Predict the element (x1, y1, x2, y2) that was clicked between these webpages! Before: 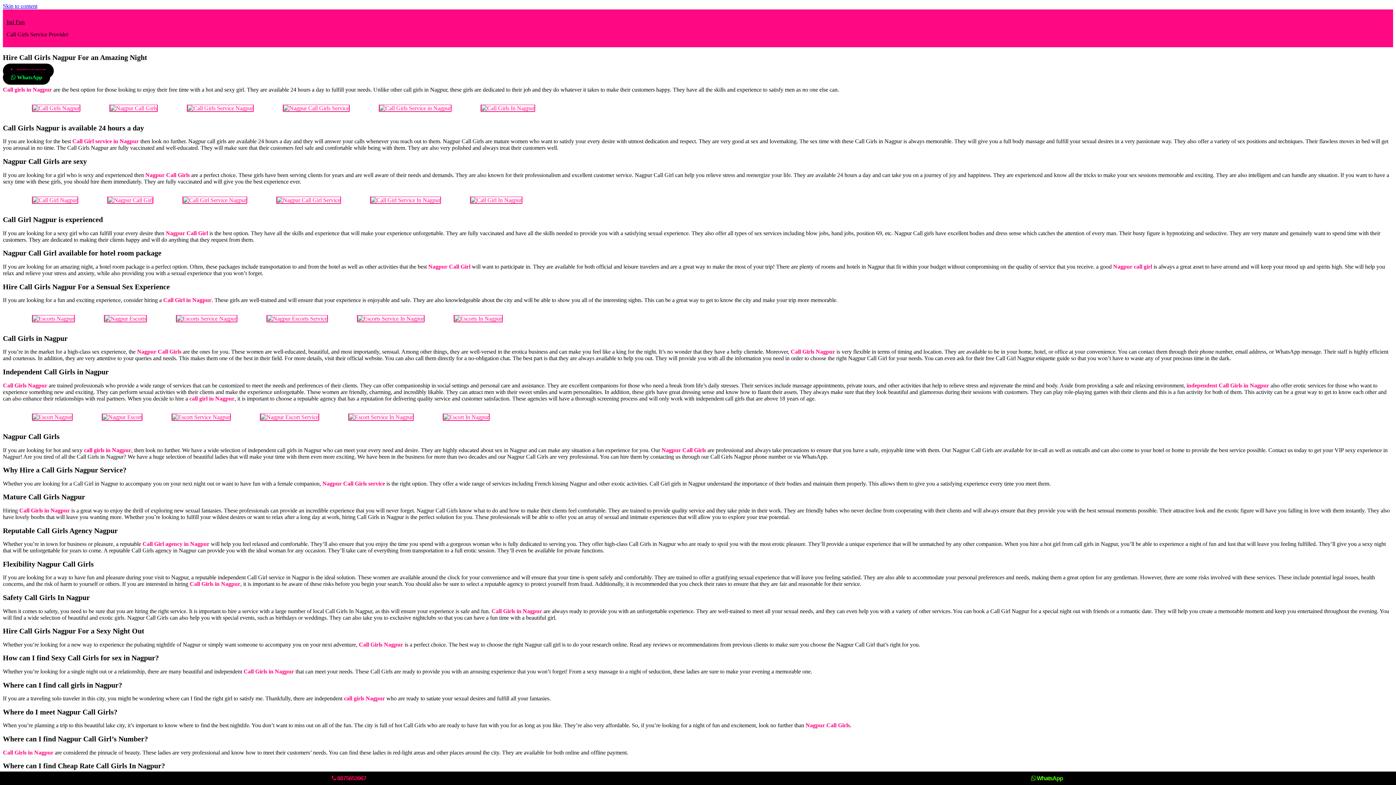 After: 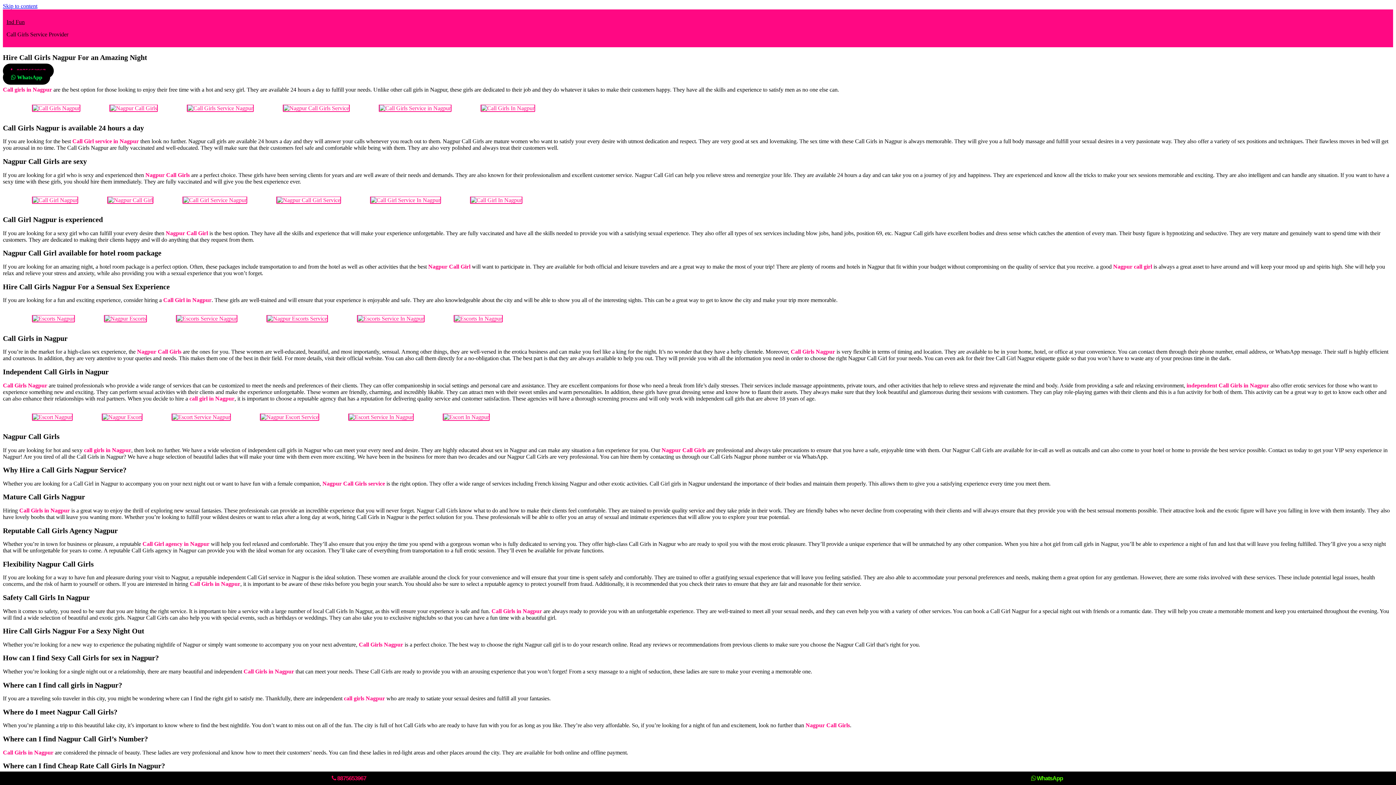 Action: bbox: (186, 104, 253, 111)